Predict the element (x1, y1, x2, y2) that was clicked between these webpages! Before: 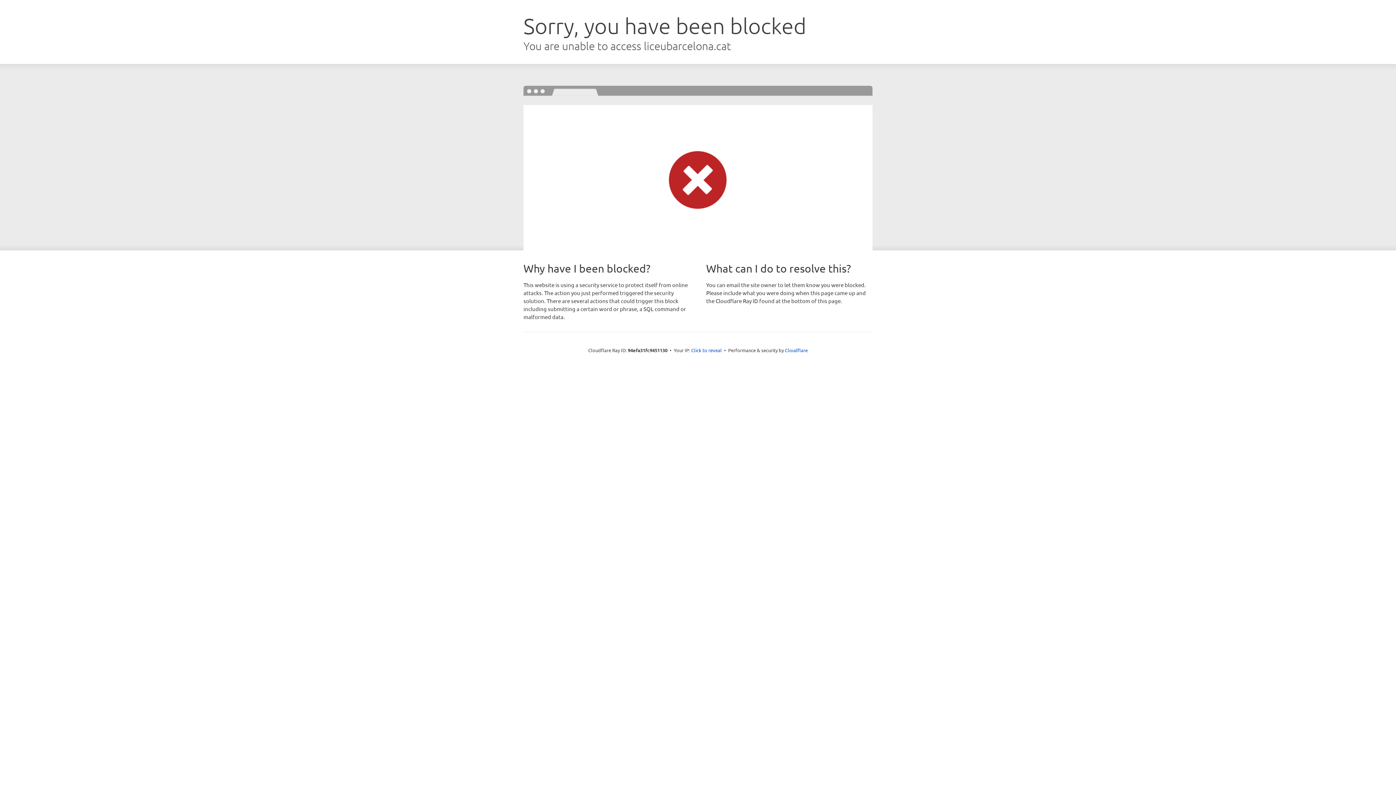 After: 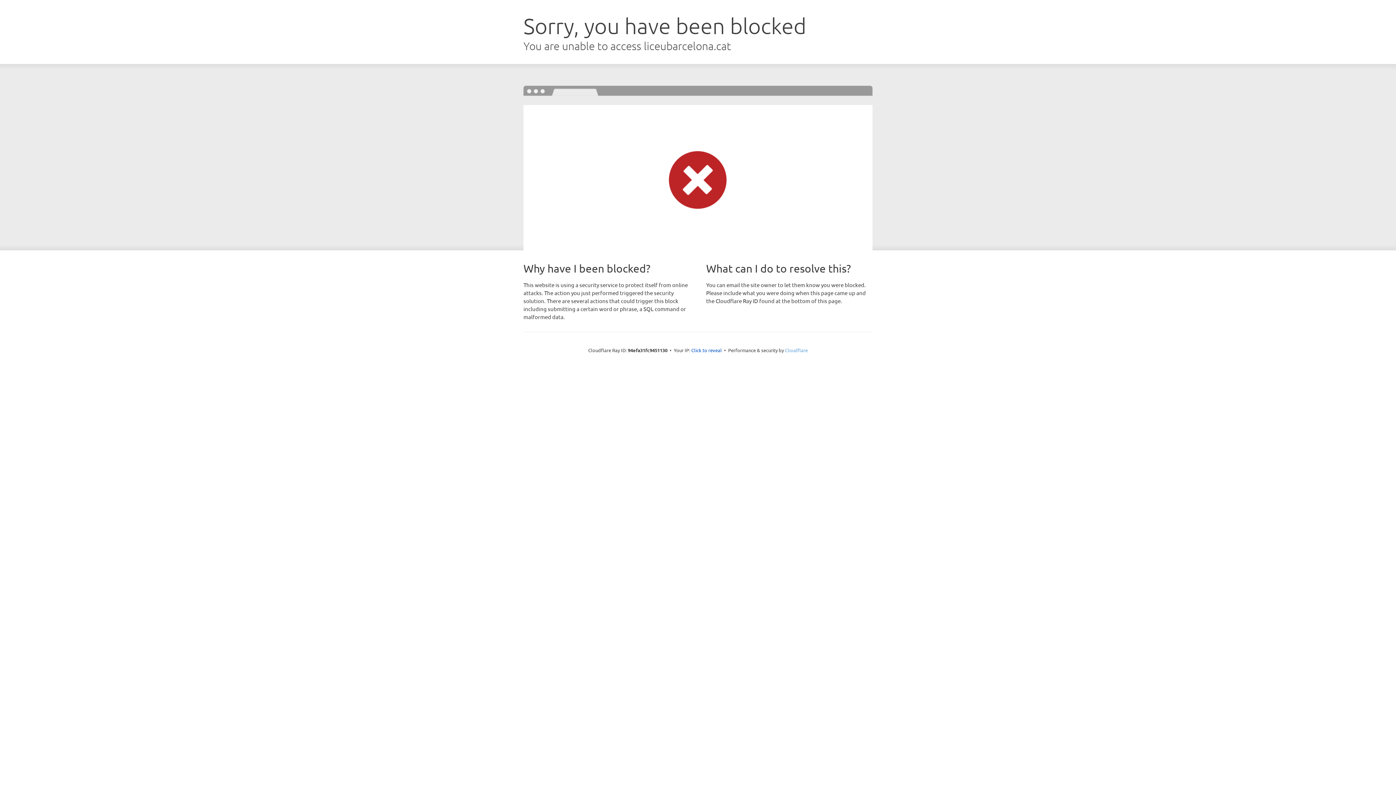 Action: bbox: (785, 347, 808, 353) label: Cloudflare